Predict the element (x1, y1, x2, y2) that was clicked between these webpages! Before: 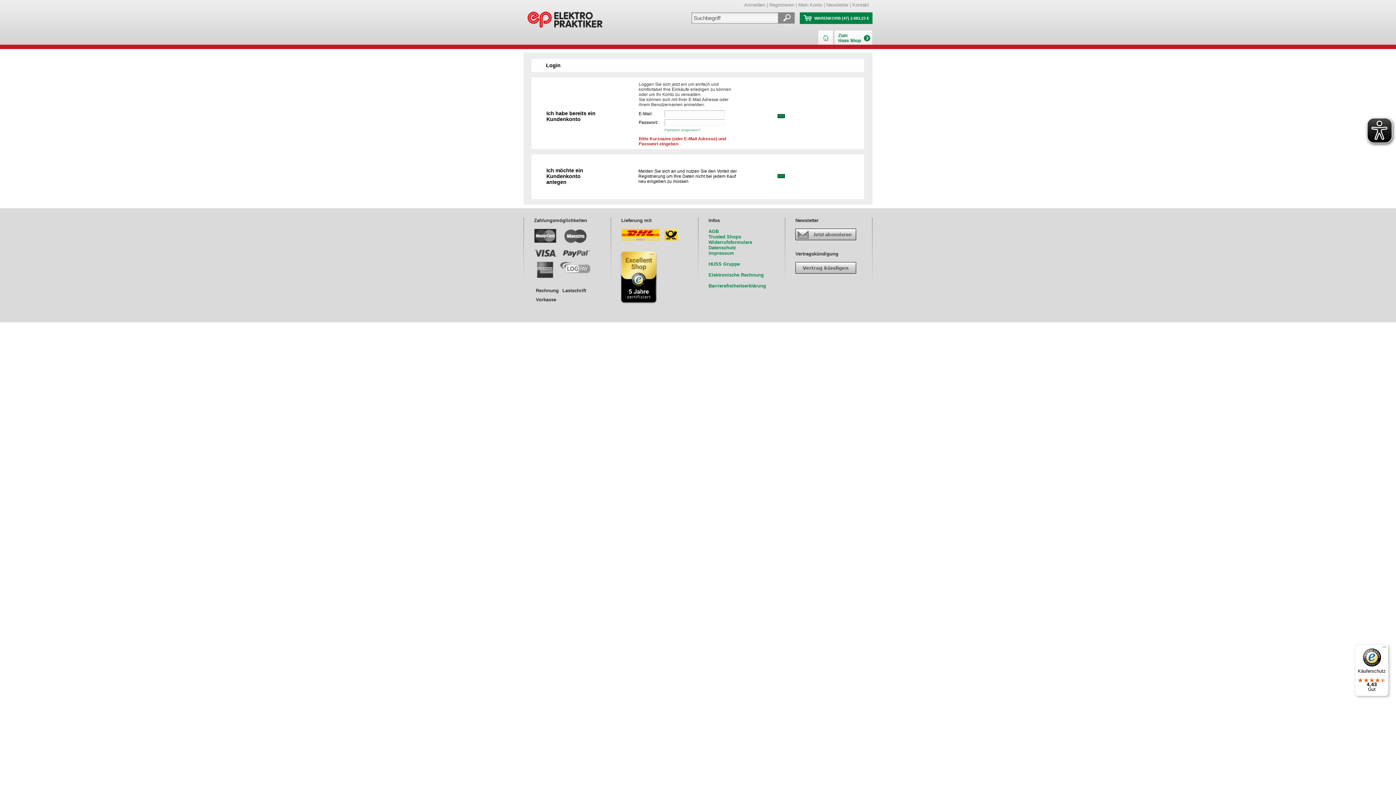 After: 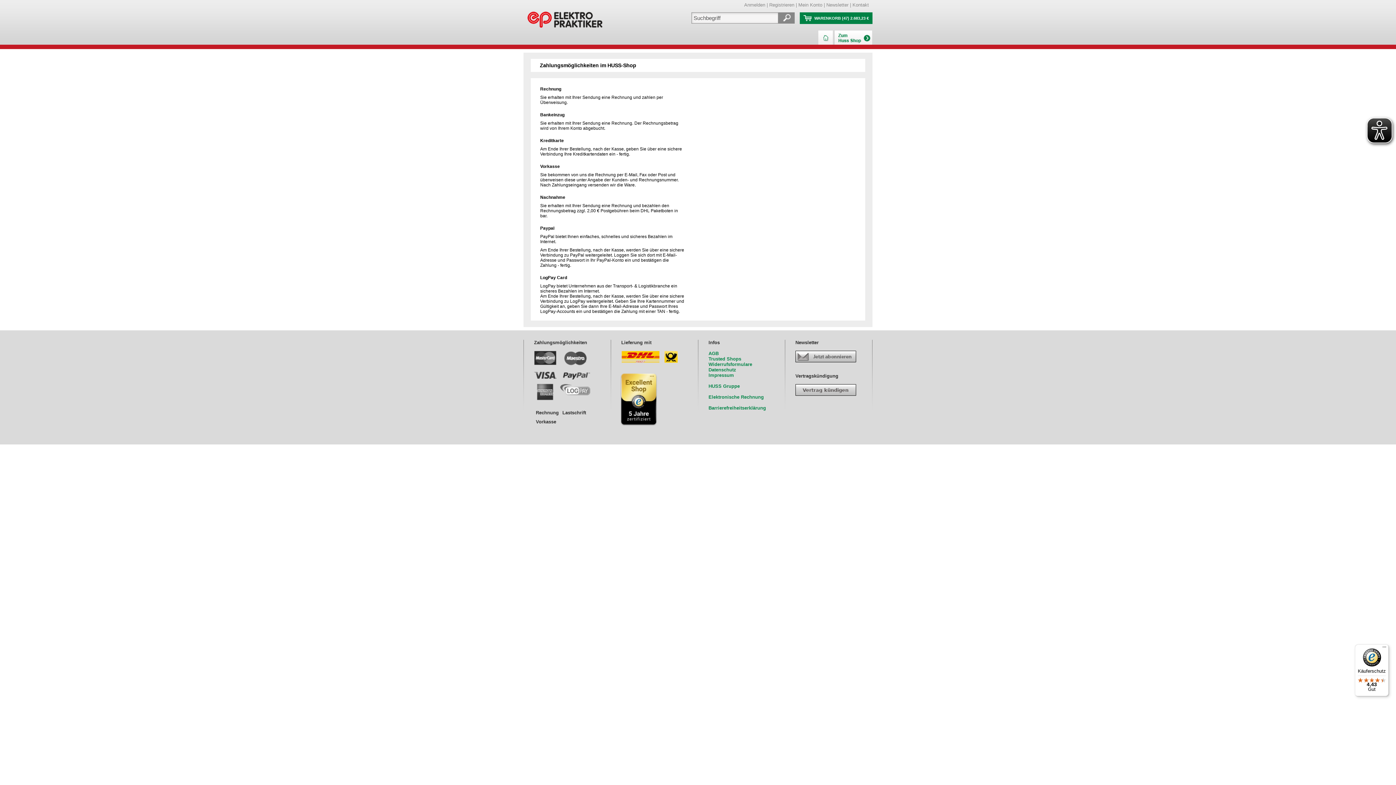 Action: bbox: (534, 279, 592, 285)